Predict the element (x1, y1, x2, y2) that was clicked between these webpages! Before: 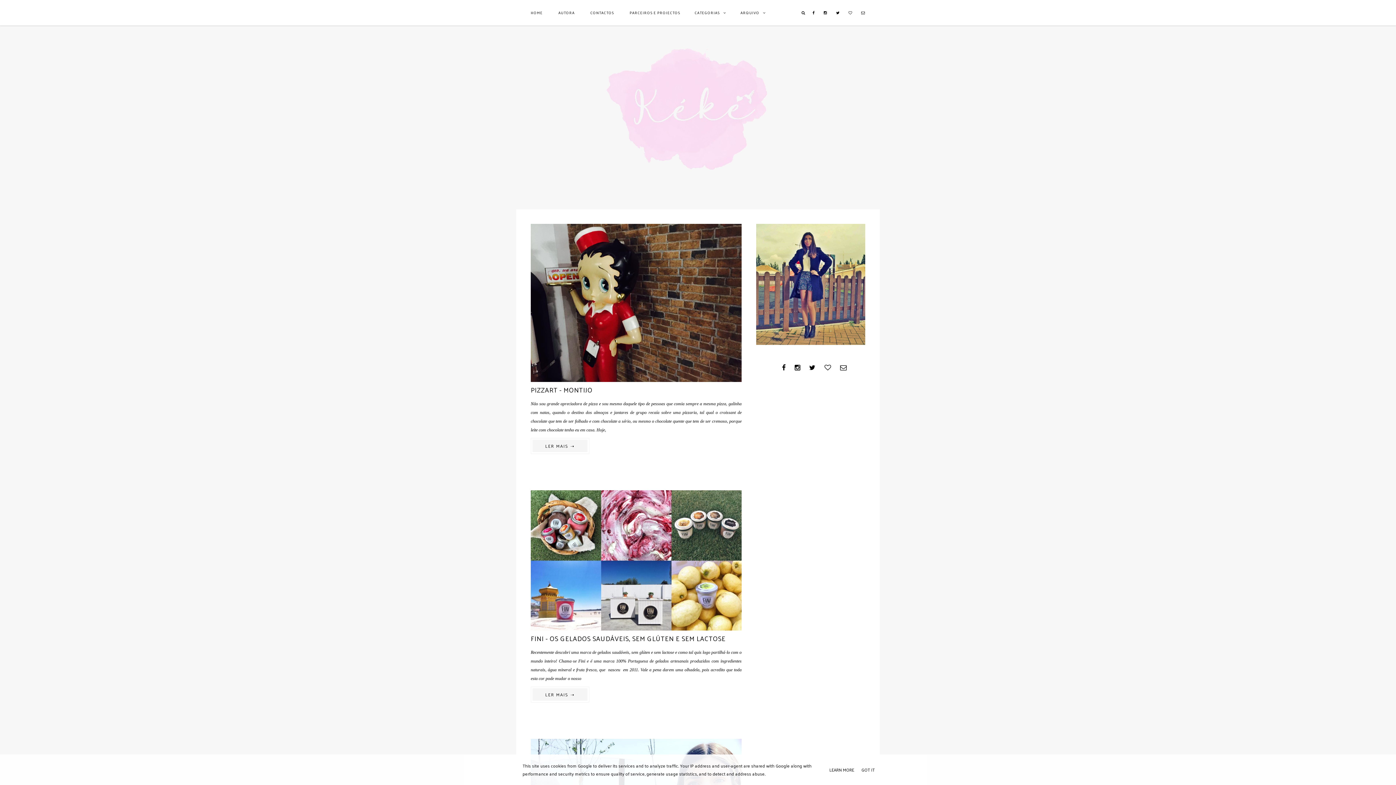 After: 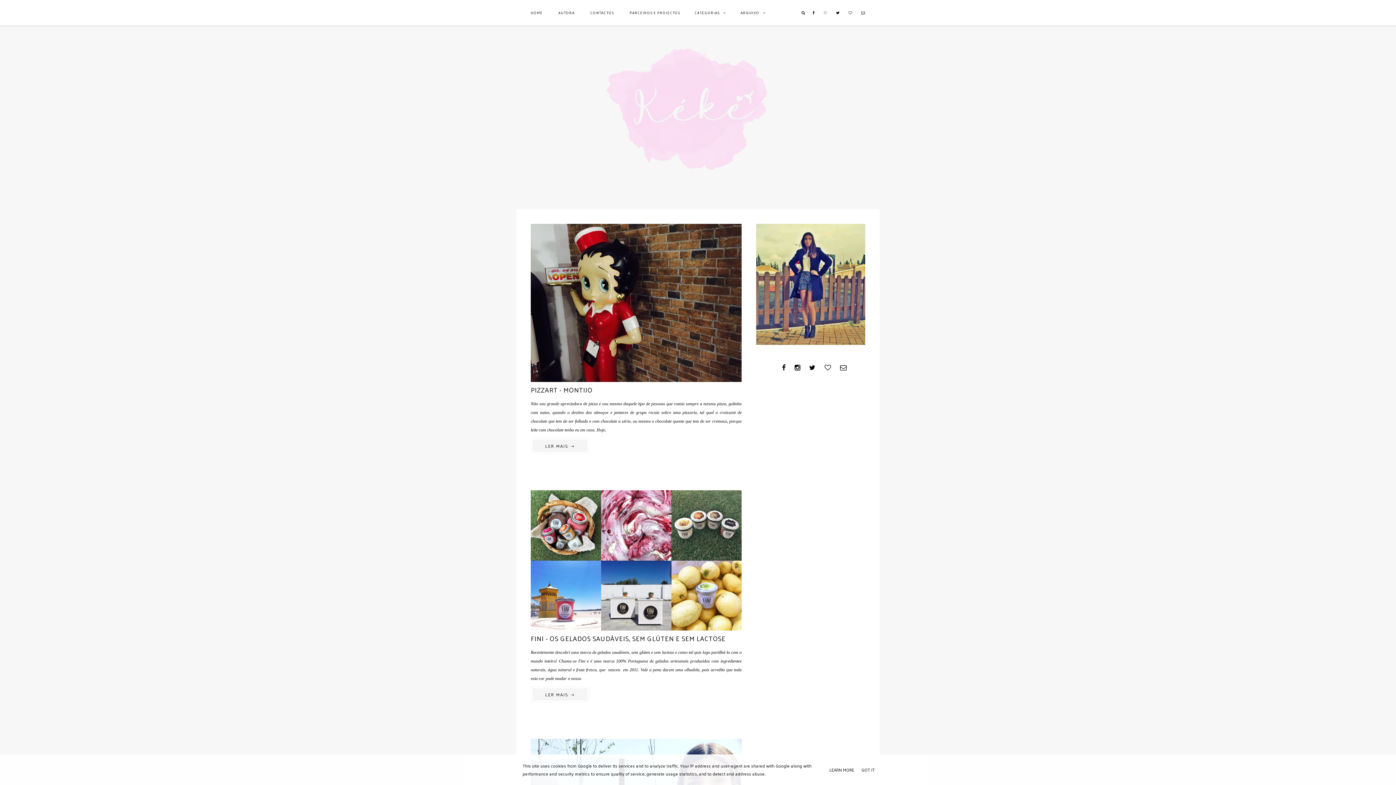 Action: bbox: (824, 10, 827, 14)